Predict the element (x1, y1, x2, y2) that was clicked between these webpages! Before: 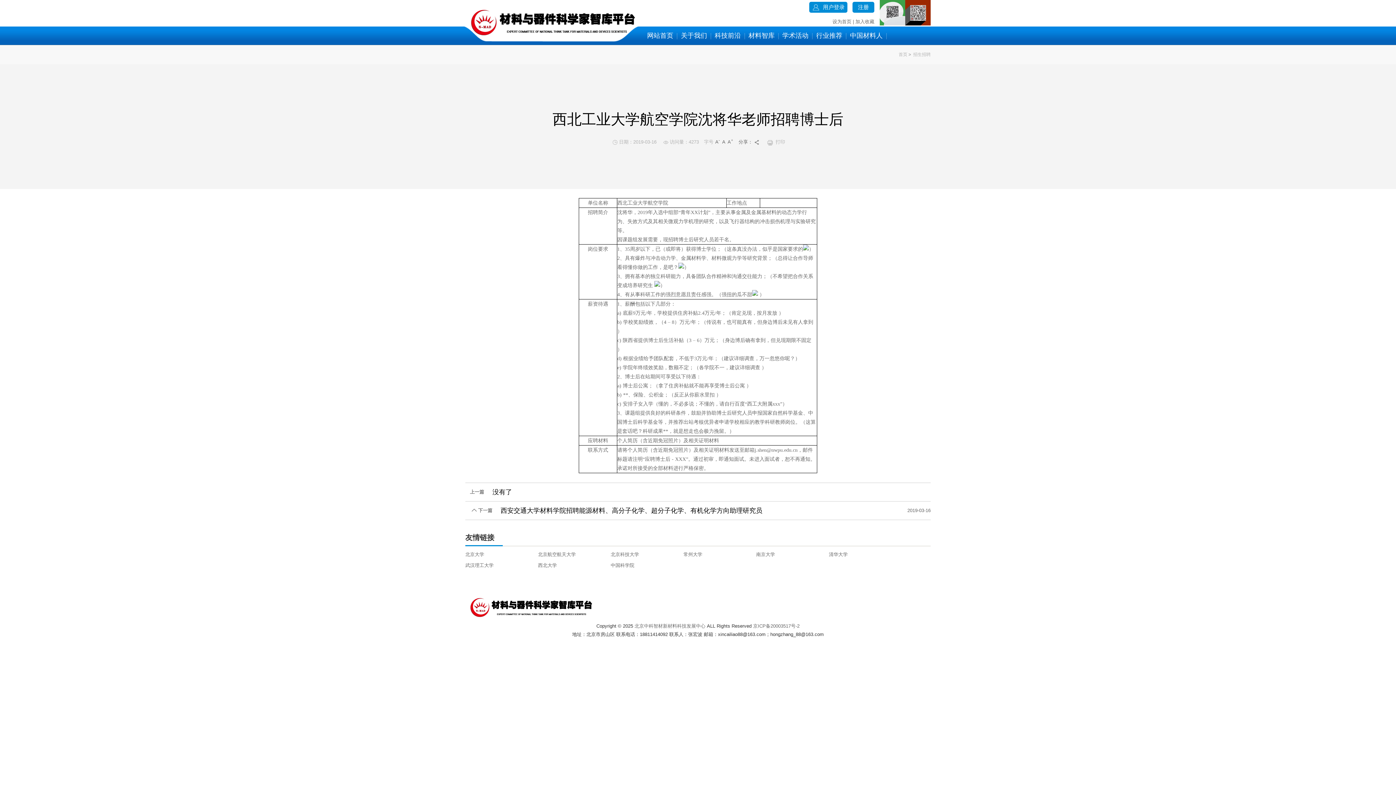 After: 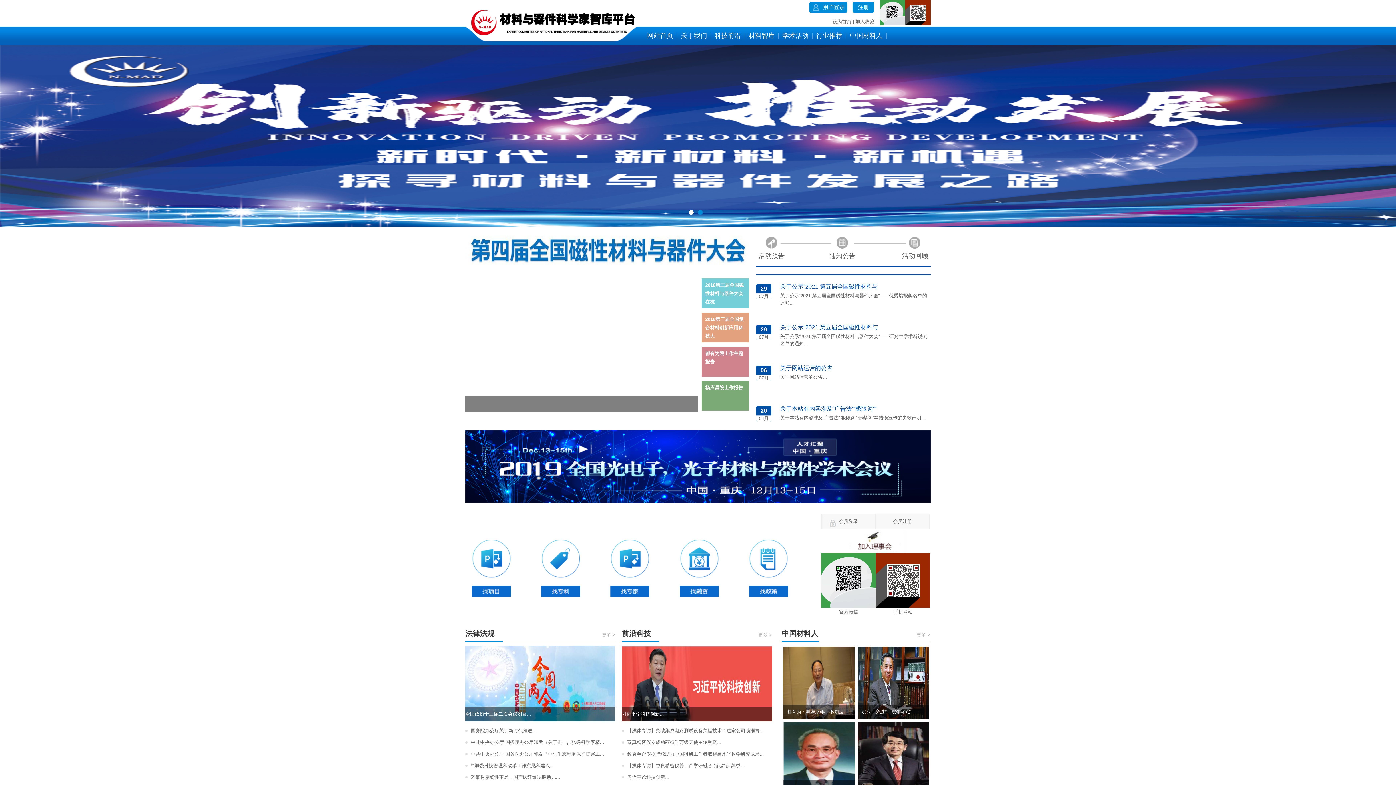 Action: label: 网站首页 bbox: (643, 31, 677, 42)